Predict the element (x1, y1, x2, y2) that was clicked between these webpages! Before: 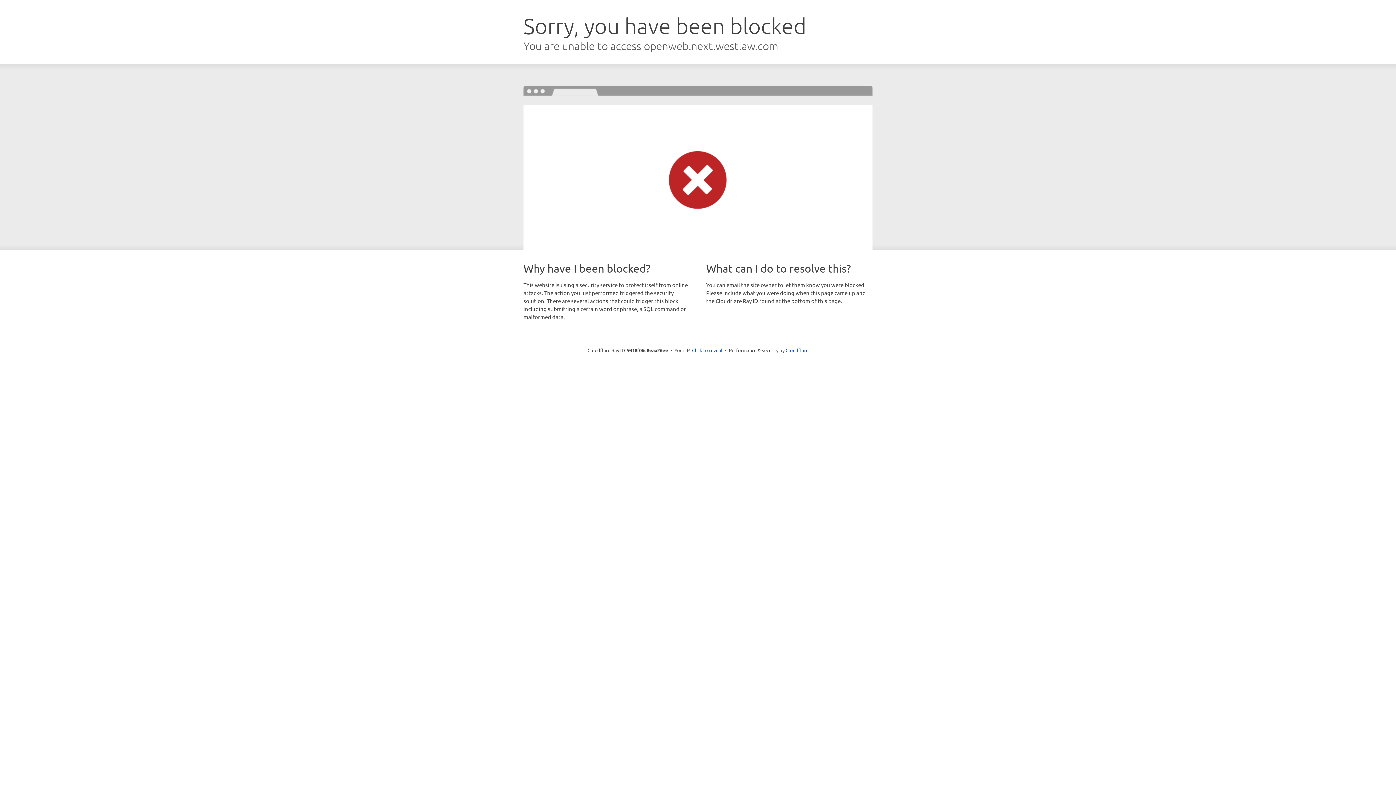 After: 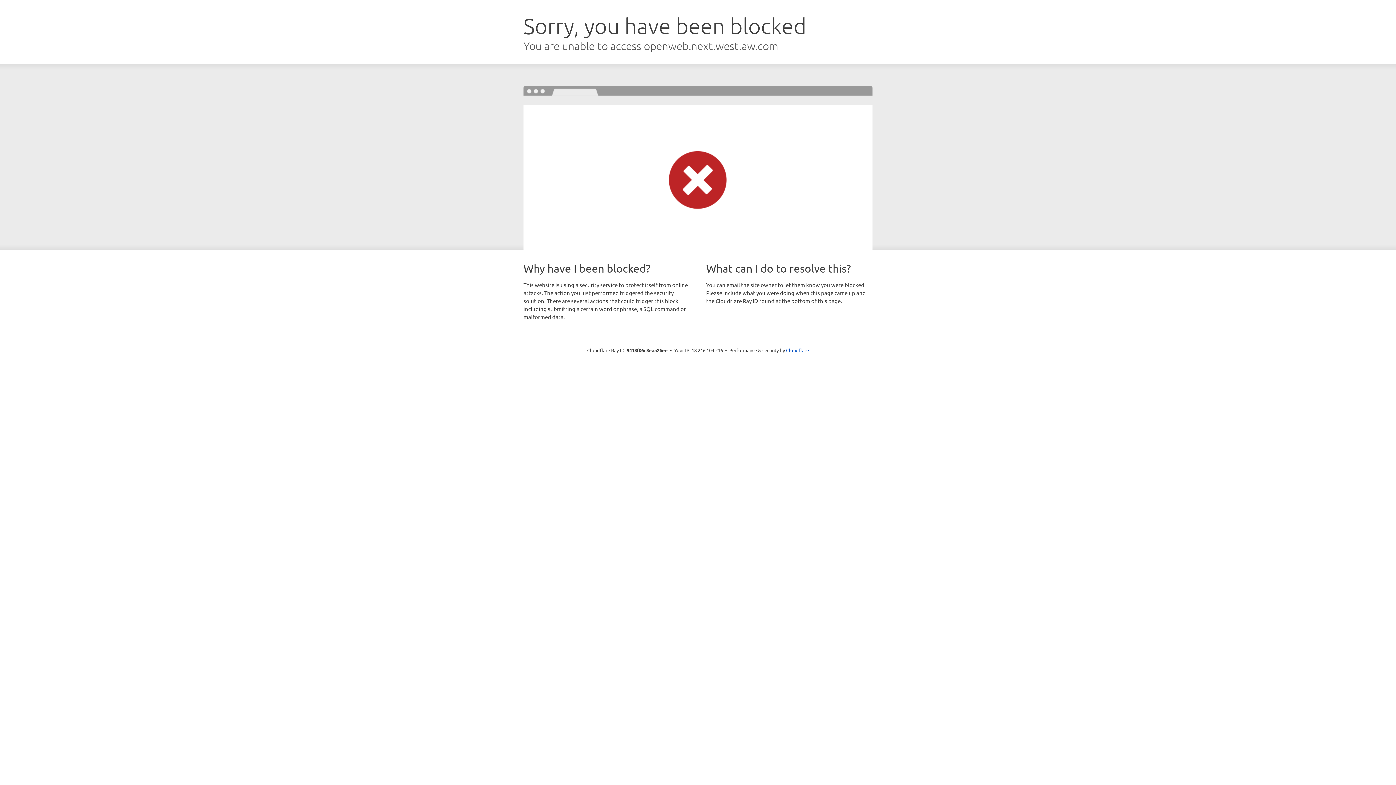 Action: label: Click to reveal bbox: (692, 346, 722, 353)